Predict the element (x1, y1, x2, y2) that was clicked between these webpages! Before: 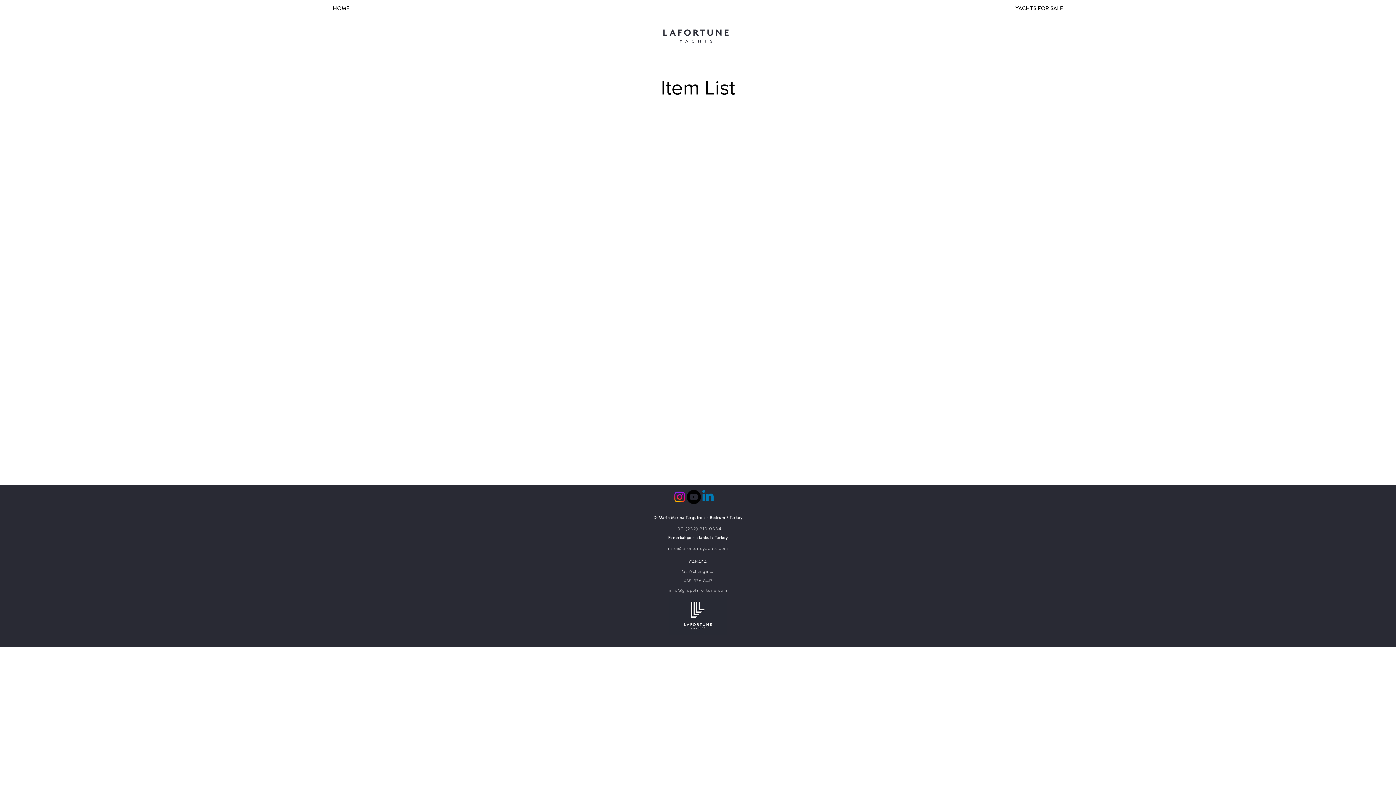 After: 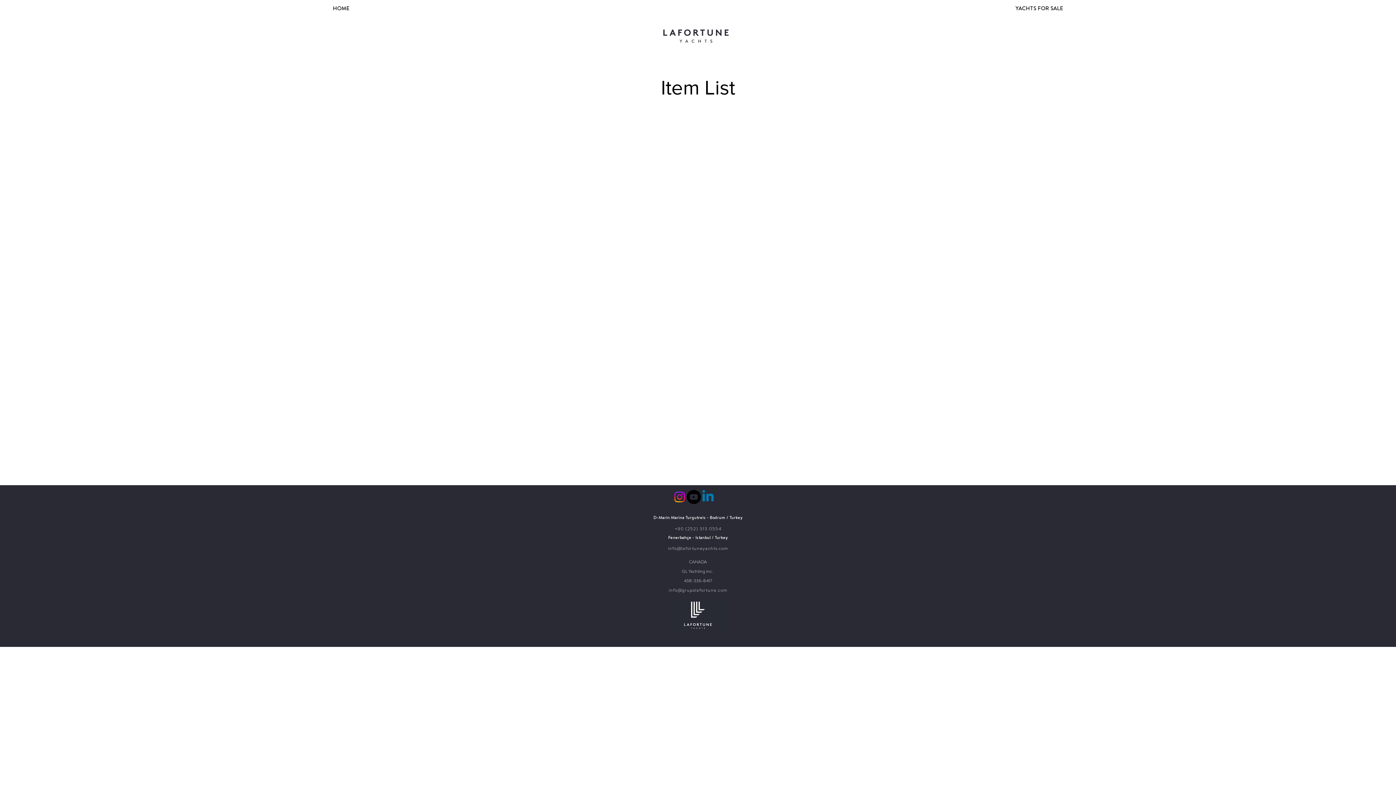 Action: bbox: (684, 577, 712, 584) label: 438-336-8417